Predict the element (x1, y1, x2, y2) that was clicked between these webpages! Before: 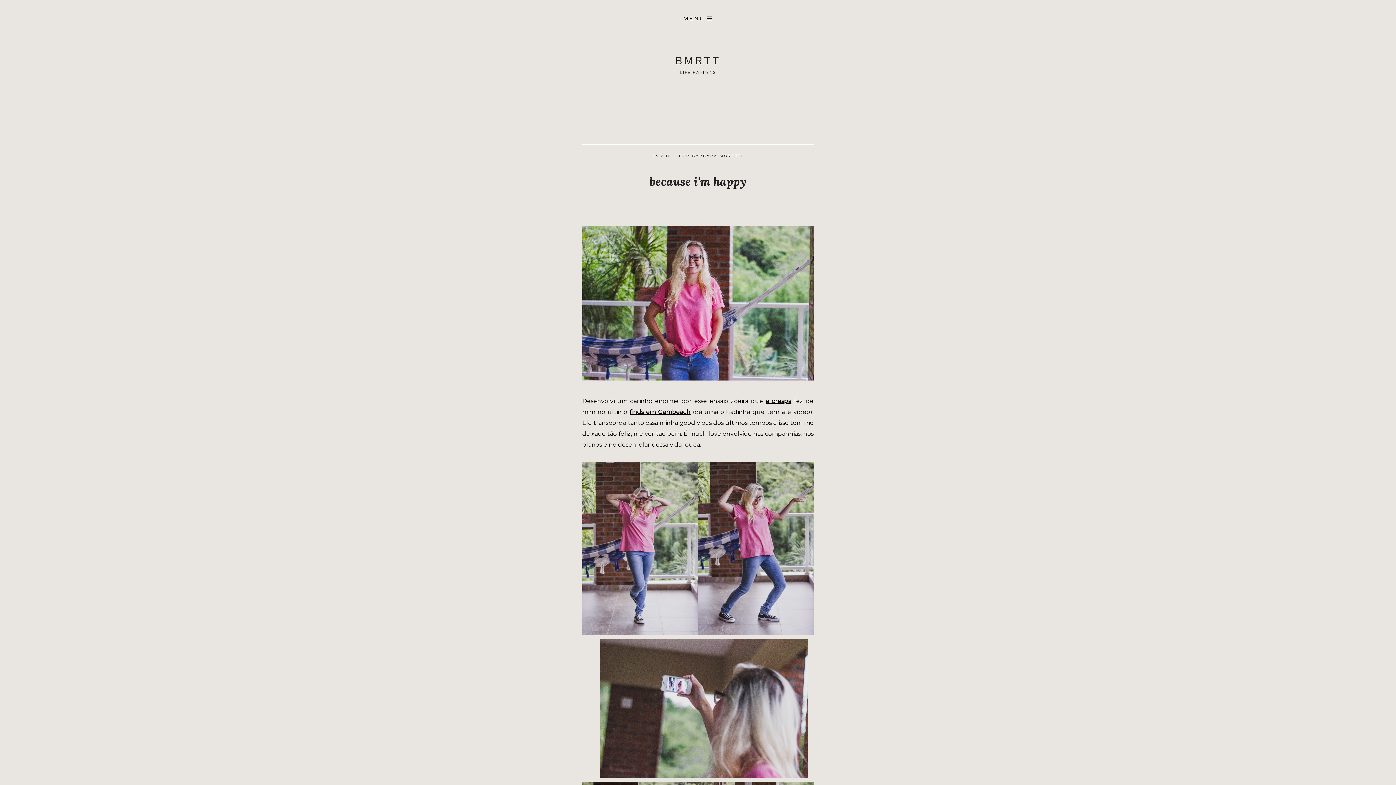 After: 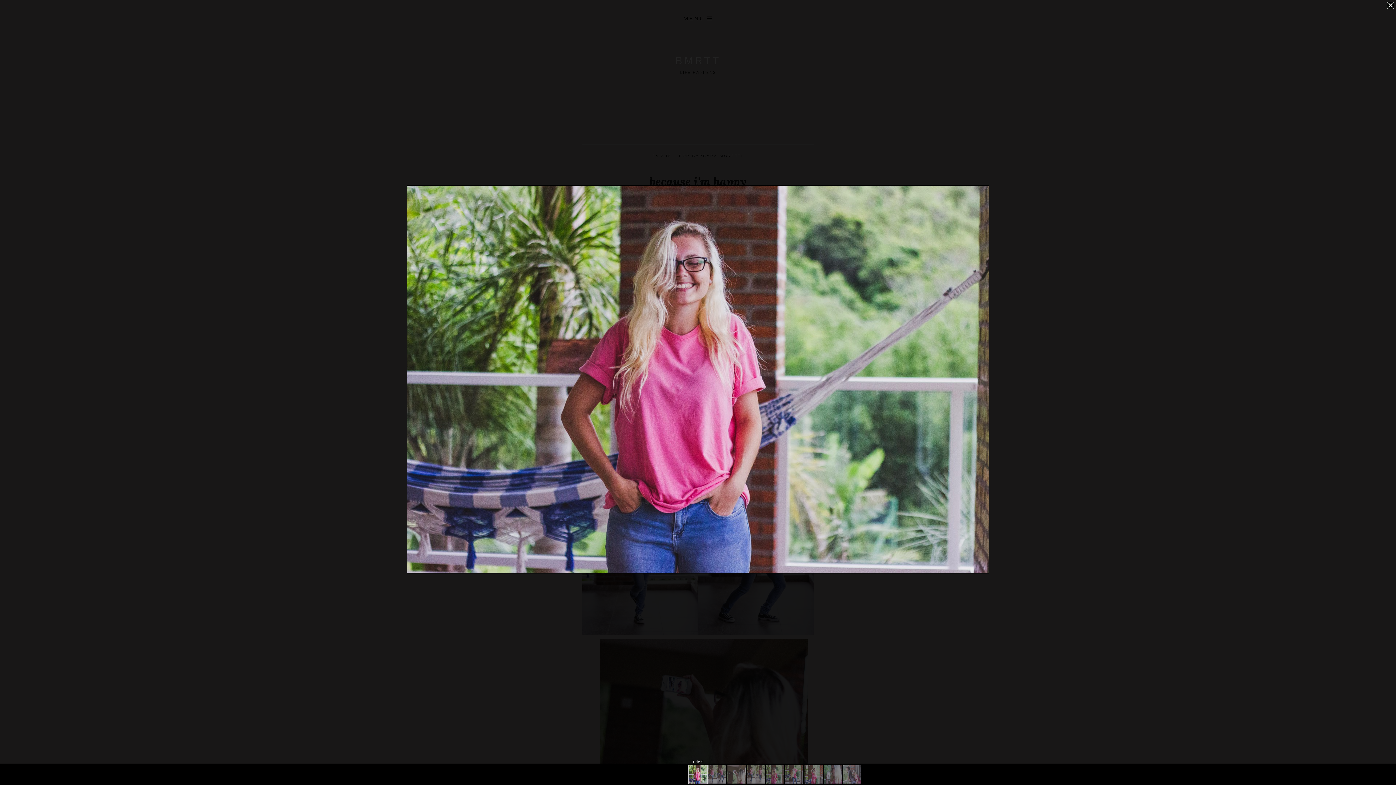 Action: bbox: (582, 375, 813, 382)